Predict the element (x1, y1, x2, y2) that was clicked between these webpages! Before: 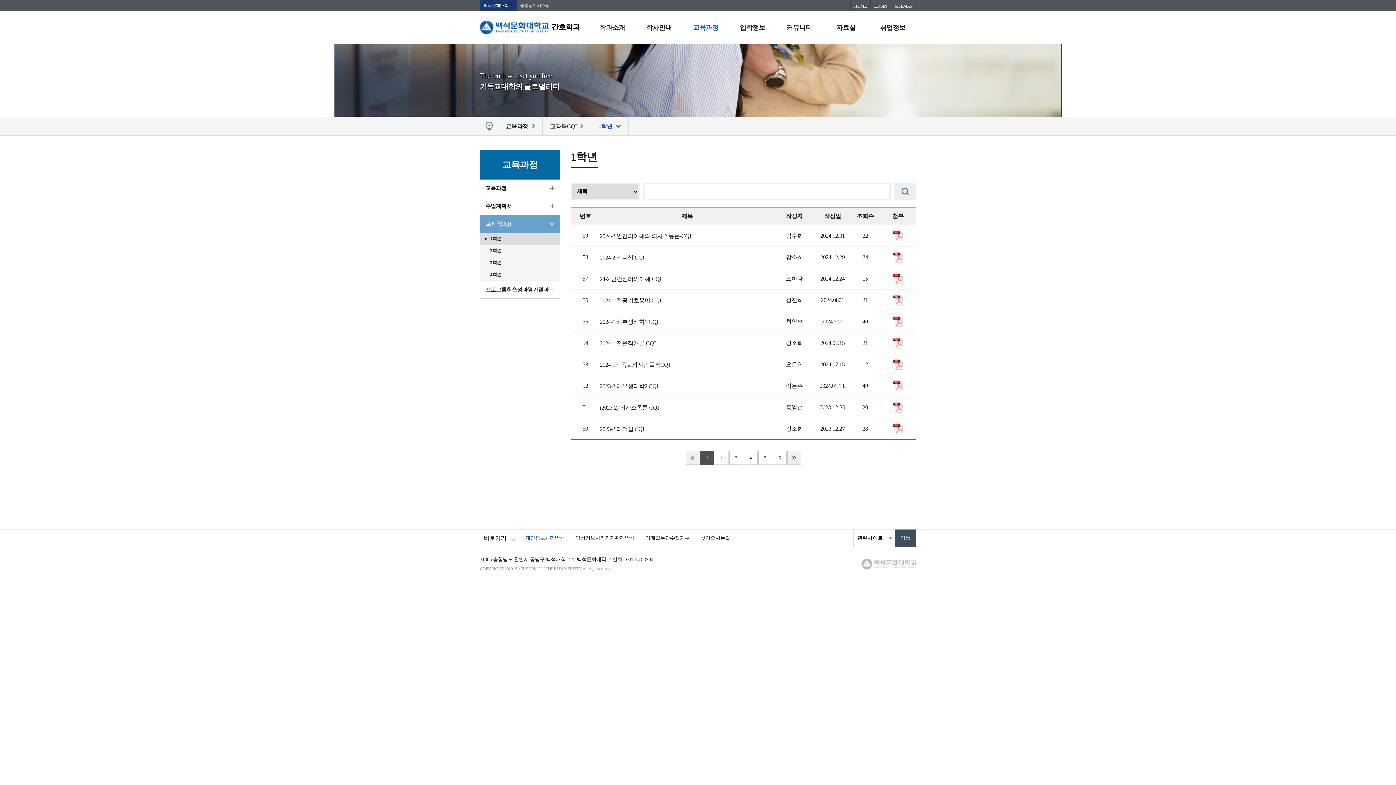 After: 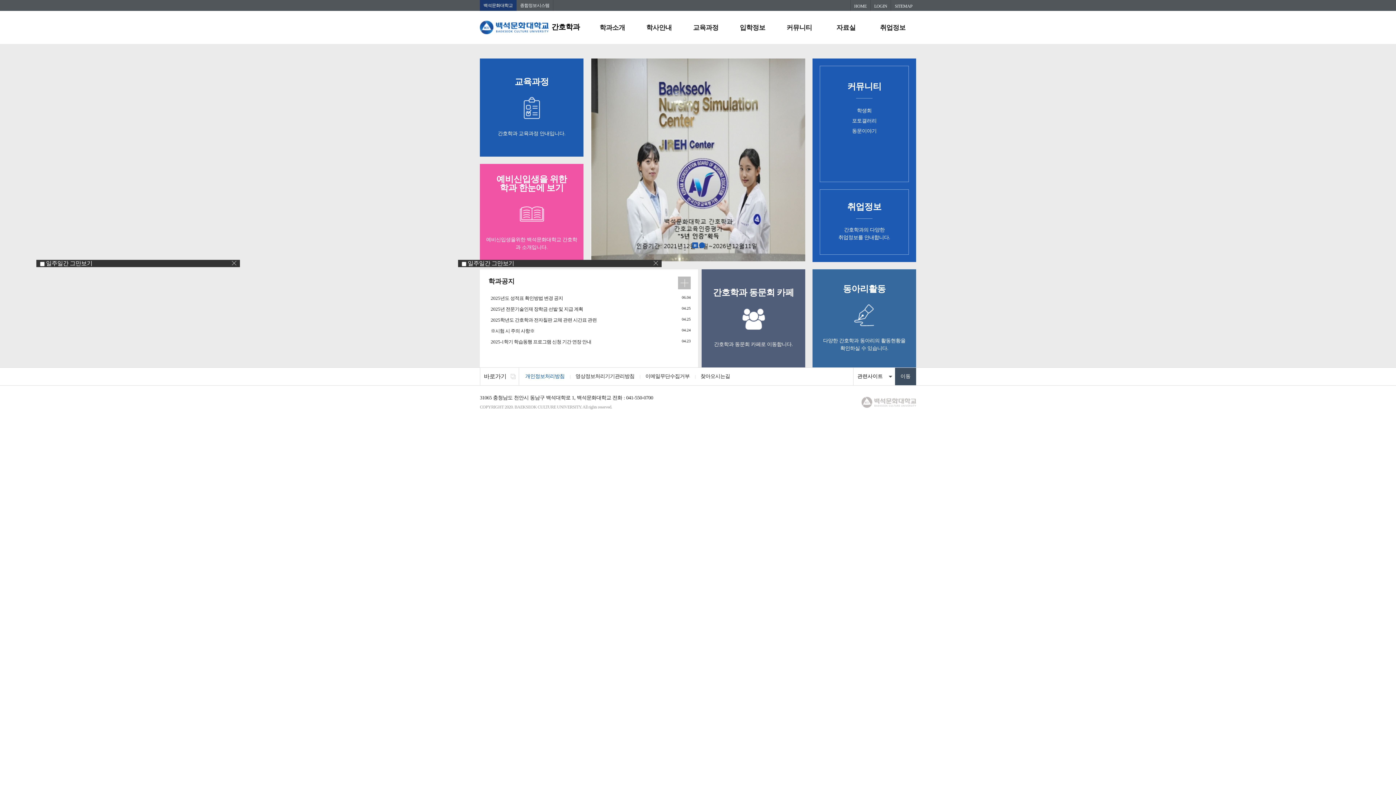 Action: label: 간호학과 bbox: (480, 10, 589, 44)